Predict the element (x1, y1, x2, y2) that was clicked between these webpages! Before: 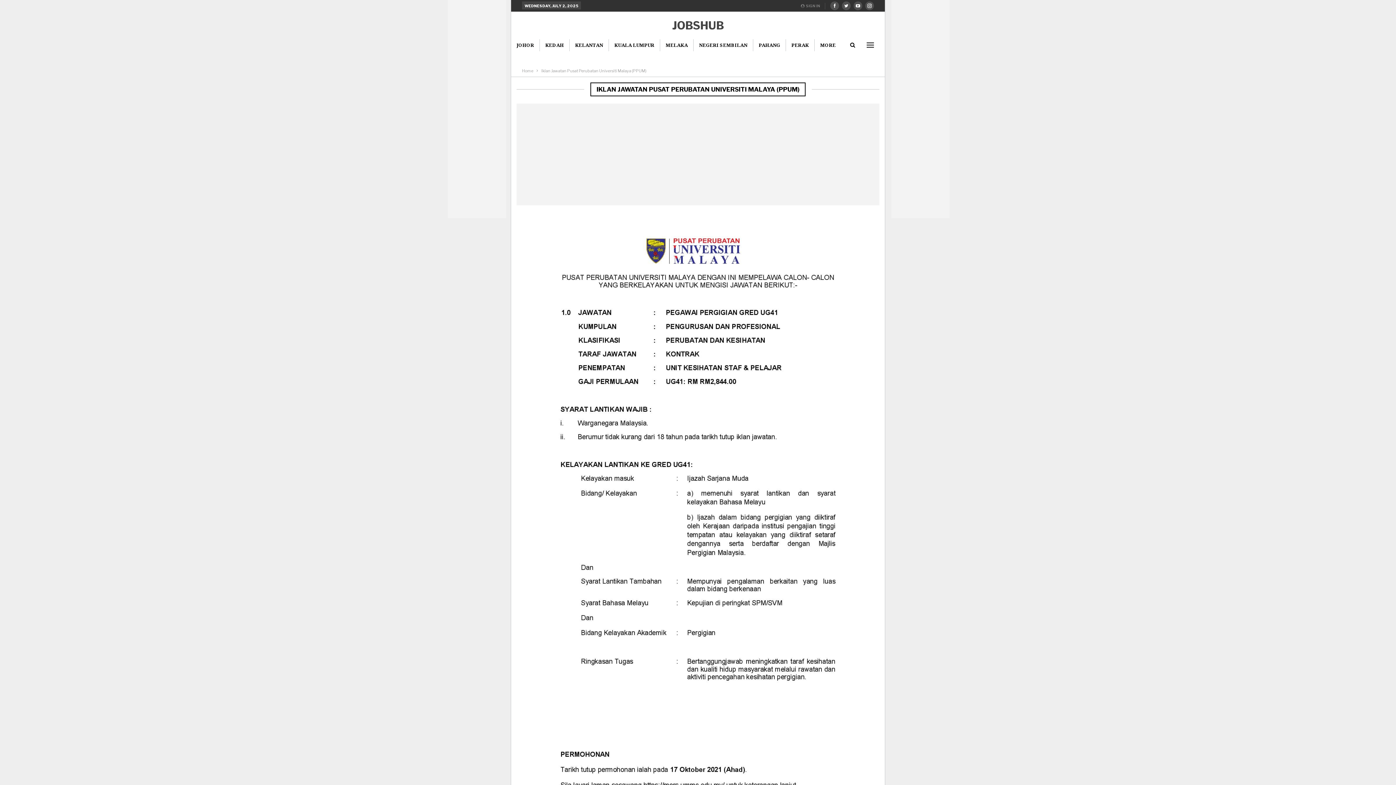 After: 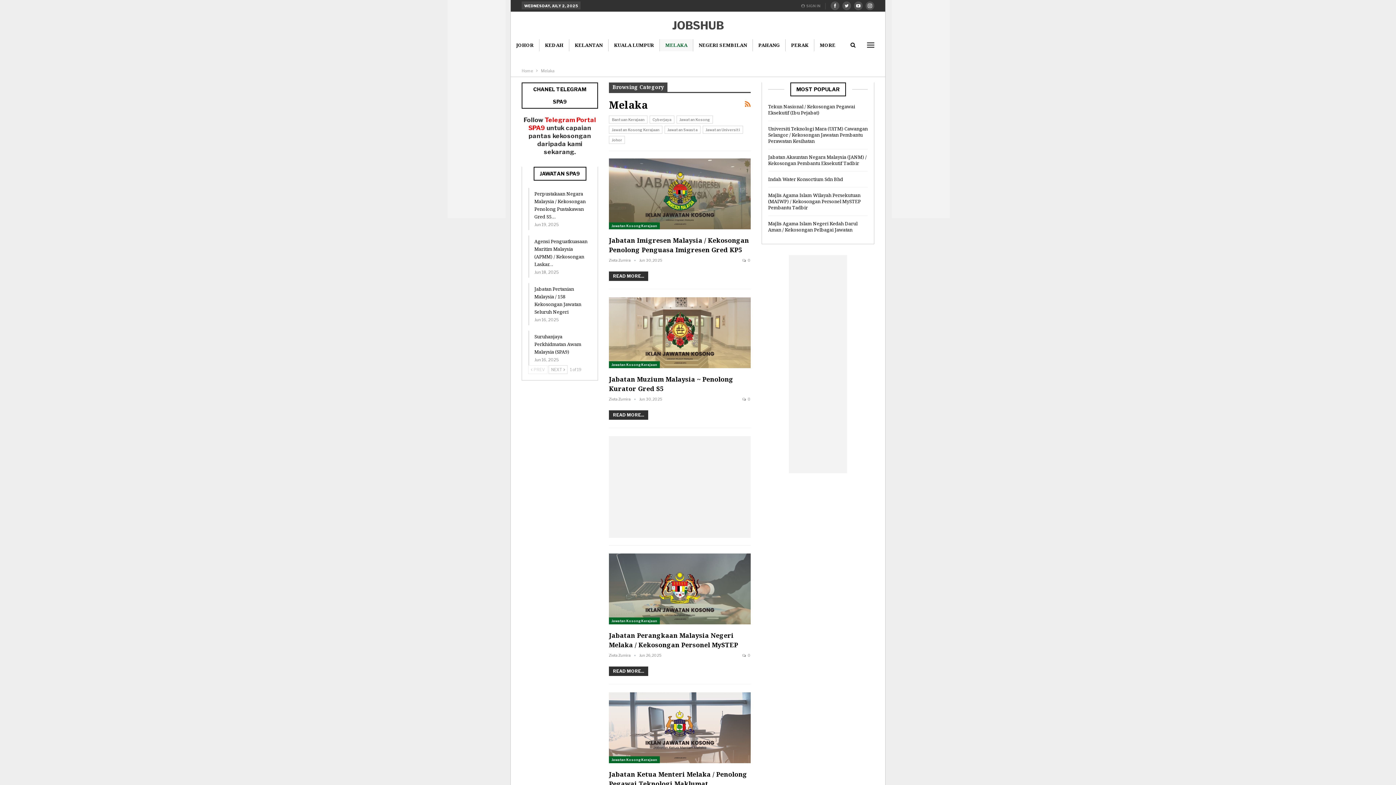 Action: bbox: (660, 39, 693, 51) label: MELAKA